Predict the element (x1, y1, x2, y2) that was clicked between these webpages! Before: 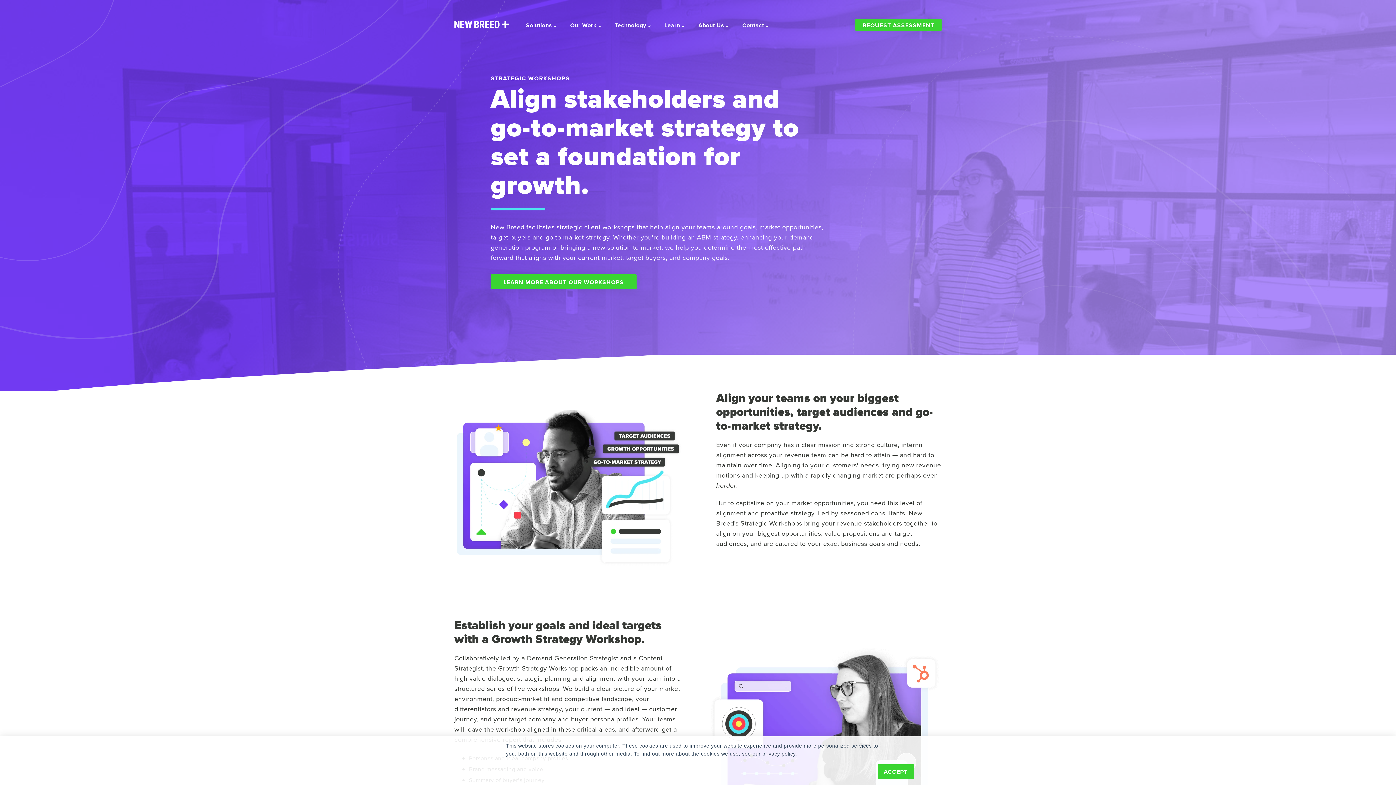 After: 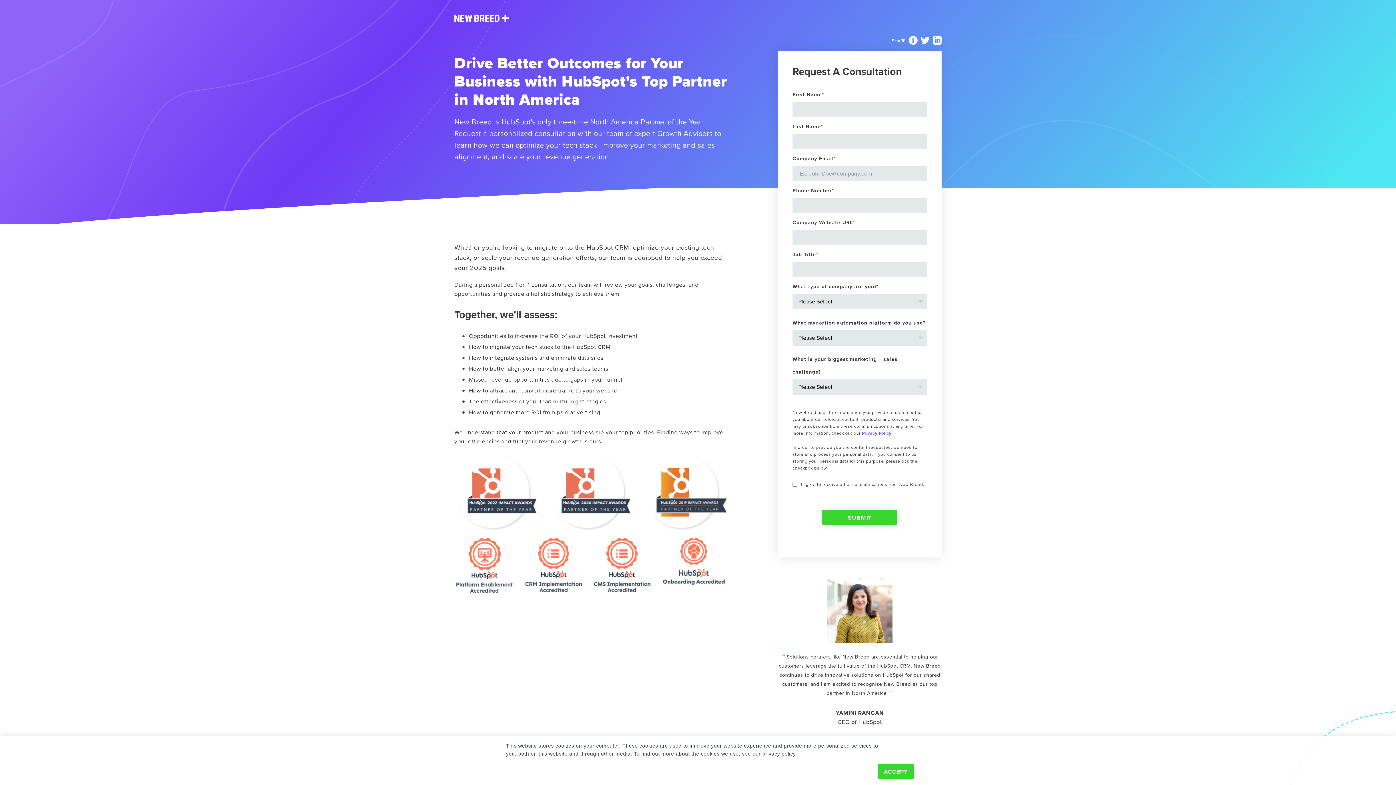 Action: bbox: (855, 18, 941, 30) label: REQUEST ASSESSMENT